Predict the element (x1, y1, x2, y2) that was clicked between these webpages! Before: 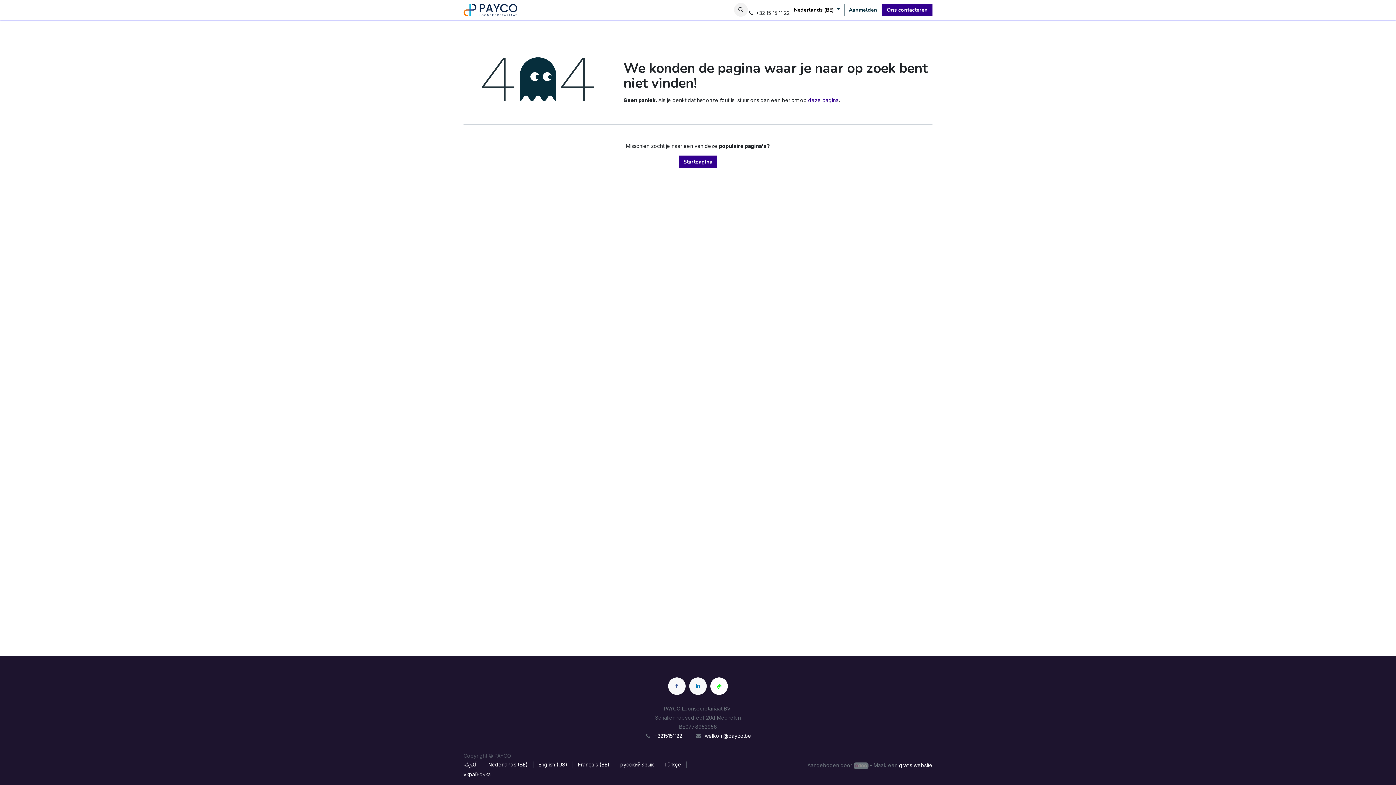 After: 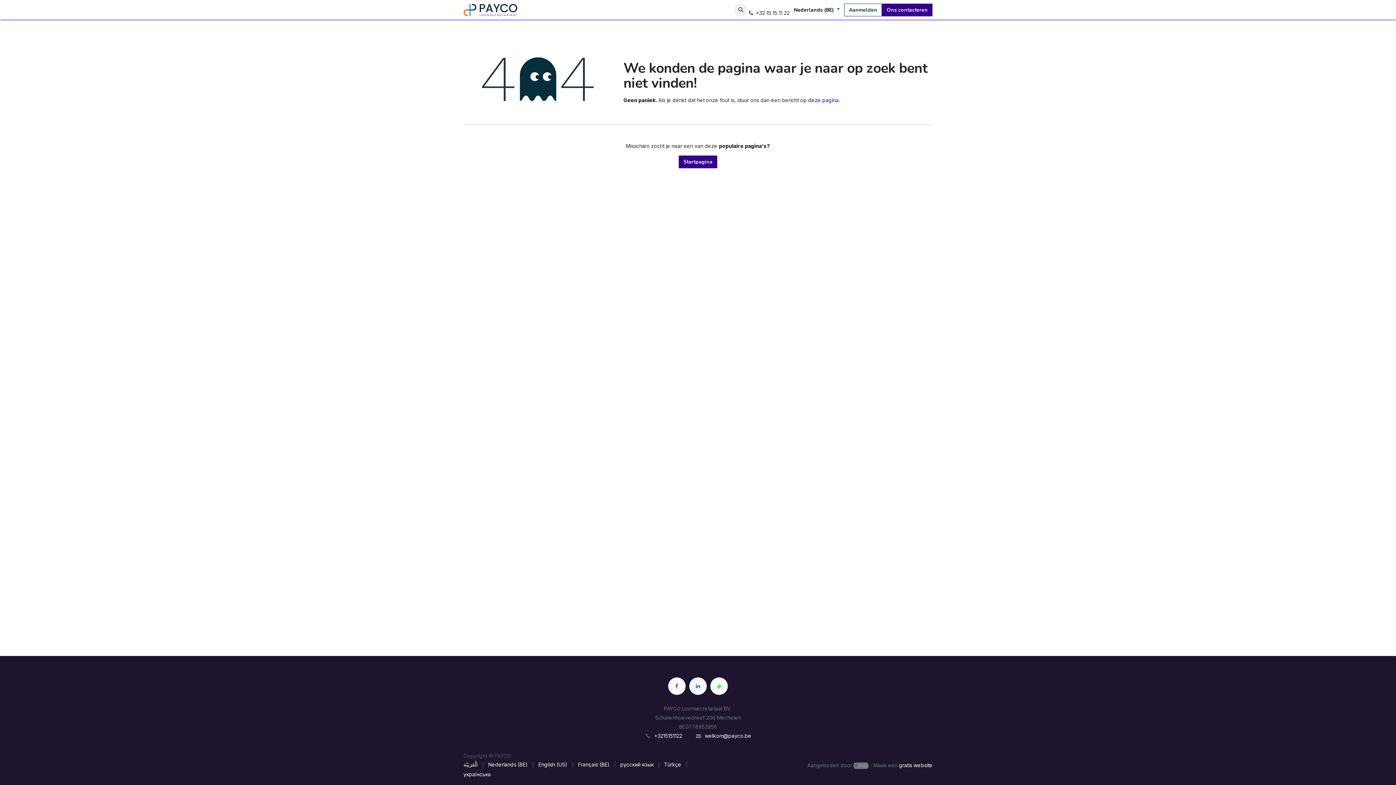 Action: label: Nederlands (BE) bbox: (488, 760, 528, 769)